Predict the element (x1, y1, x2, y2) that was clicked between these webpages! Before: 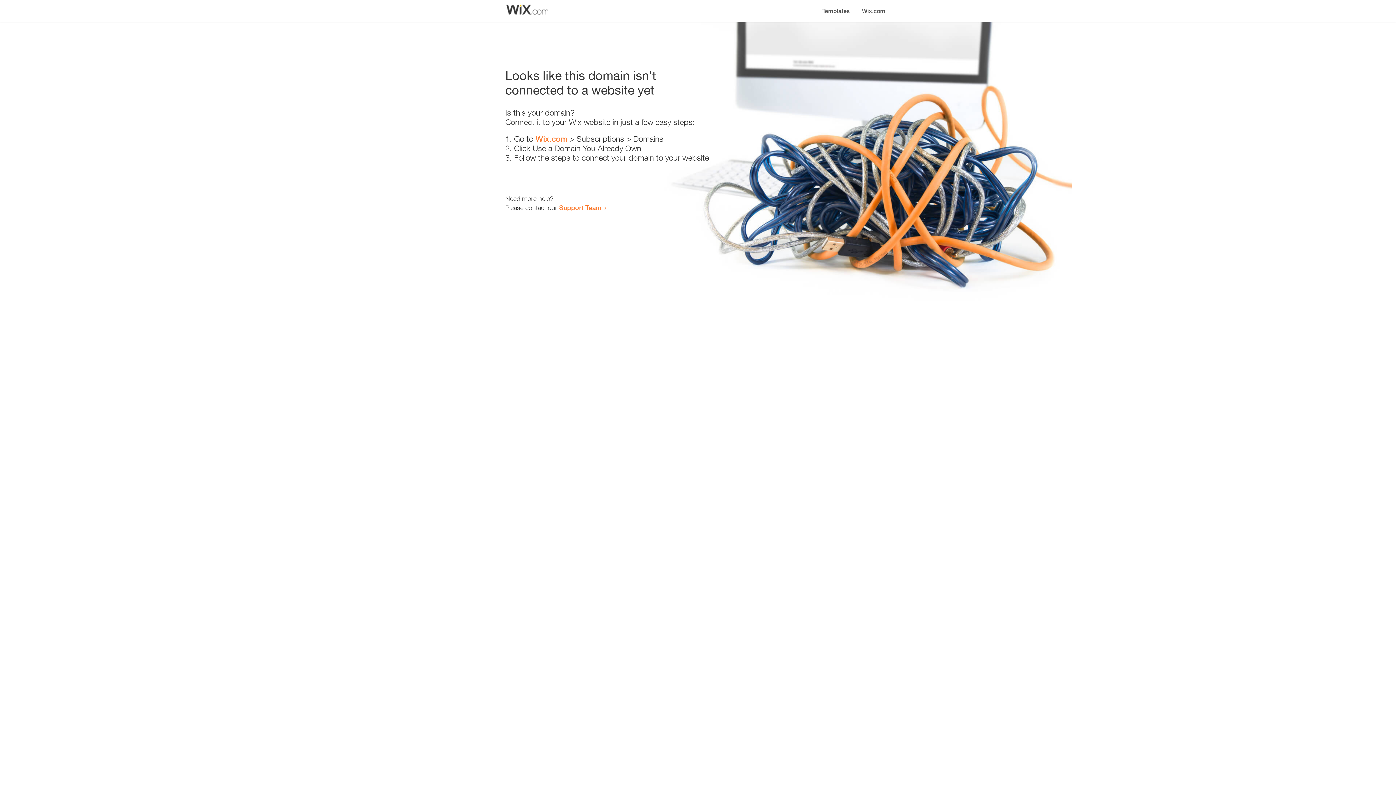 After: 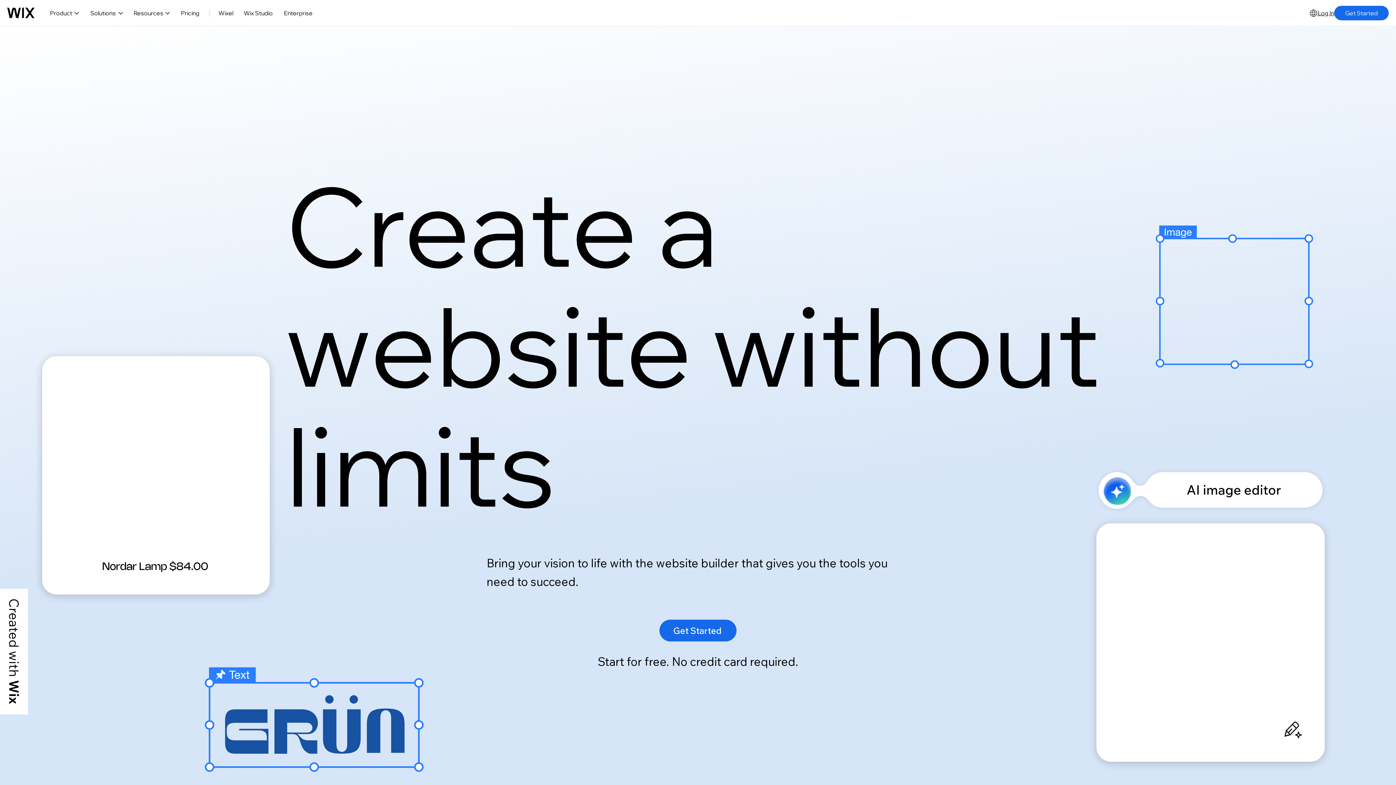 Action: bbox: (535, 134, 567, 143) label: Wix.com